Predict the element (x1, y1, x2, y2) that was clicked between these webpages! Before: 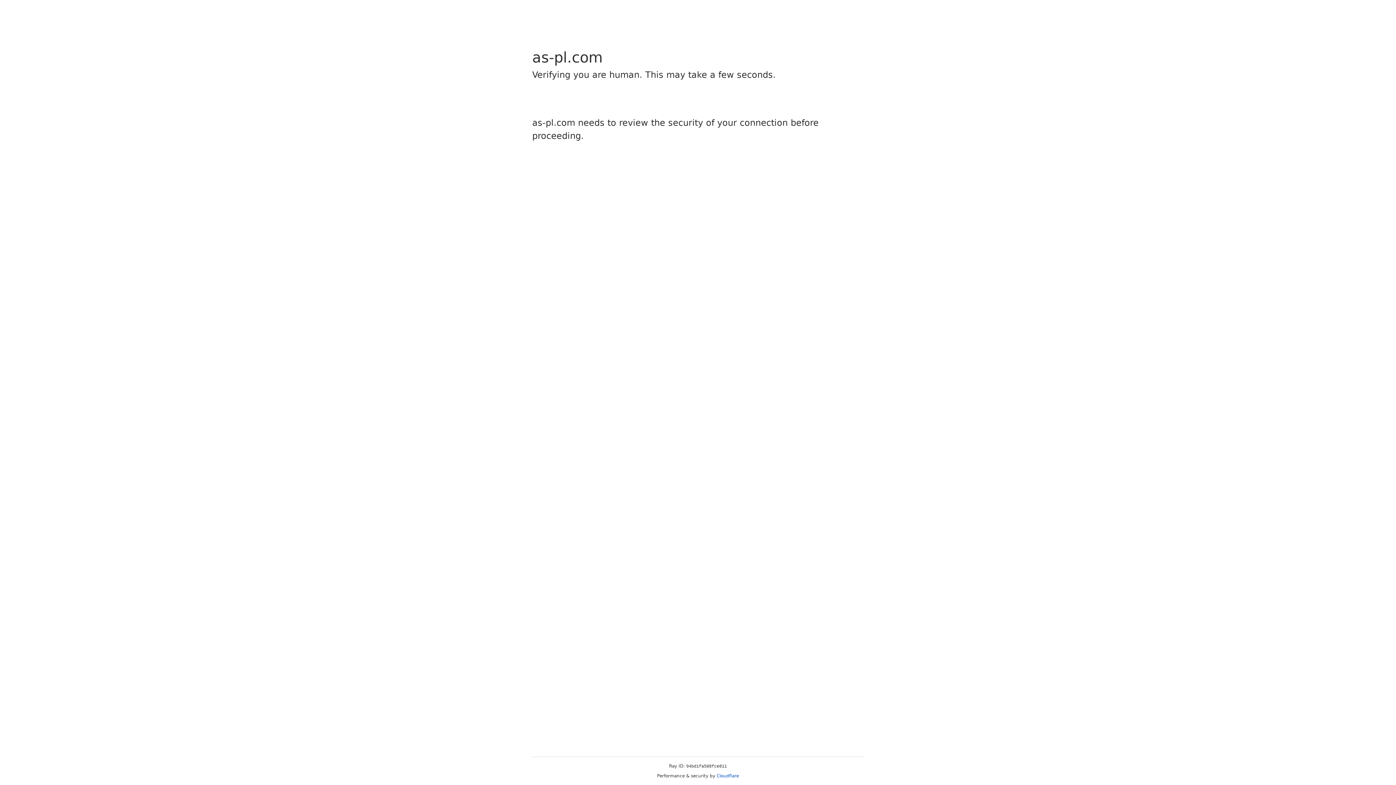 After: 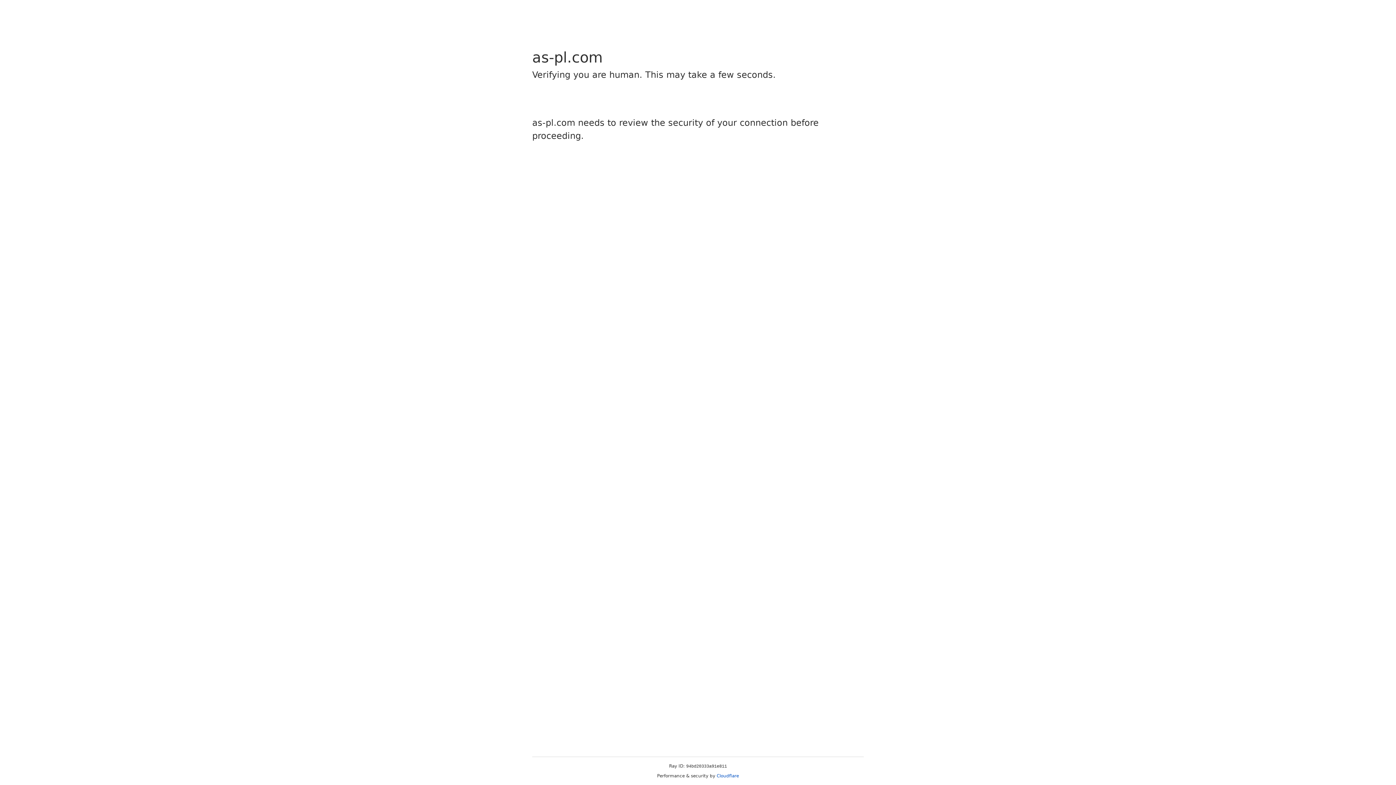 Action: label: Cloudflare bbox: (716, 773, 739, 778)